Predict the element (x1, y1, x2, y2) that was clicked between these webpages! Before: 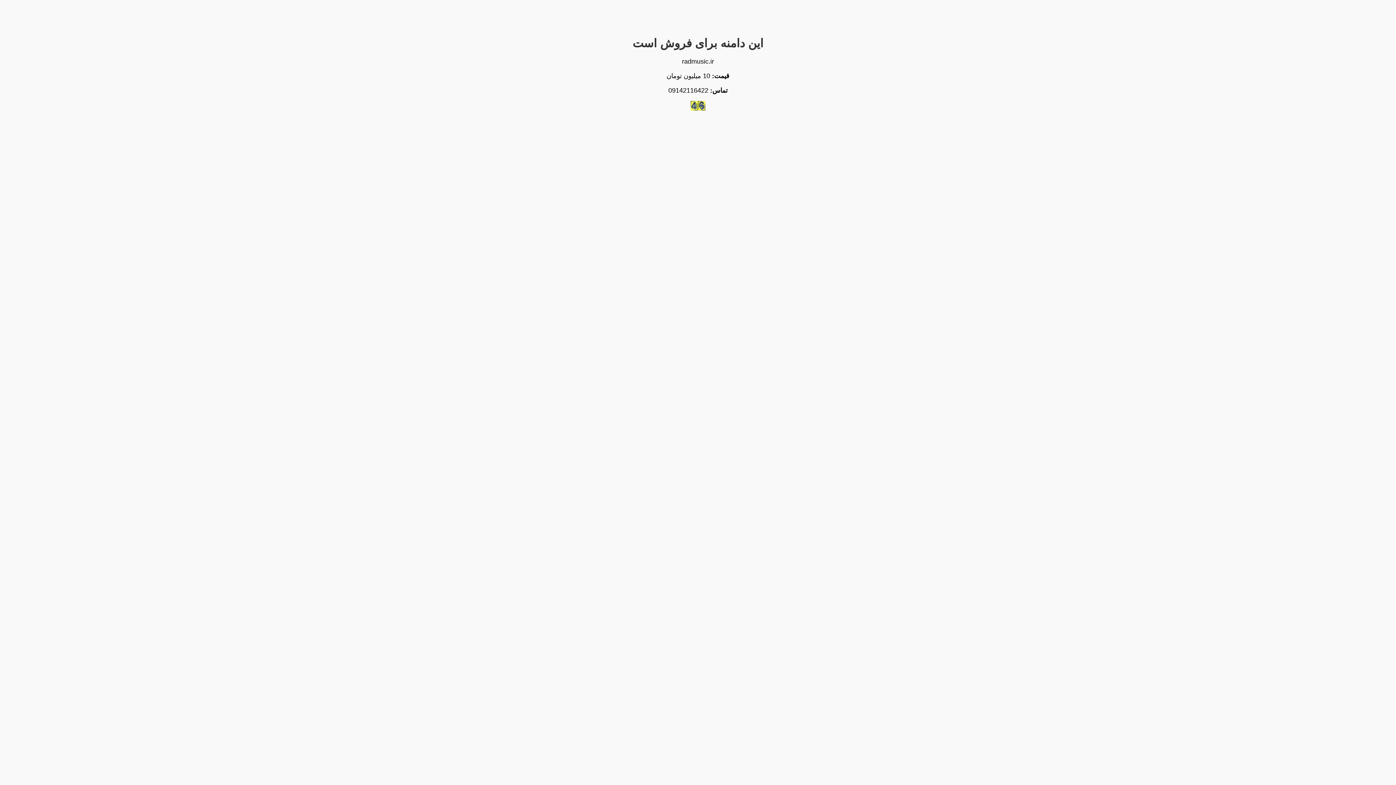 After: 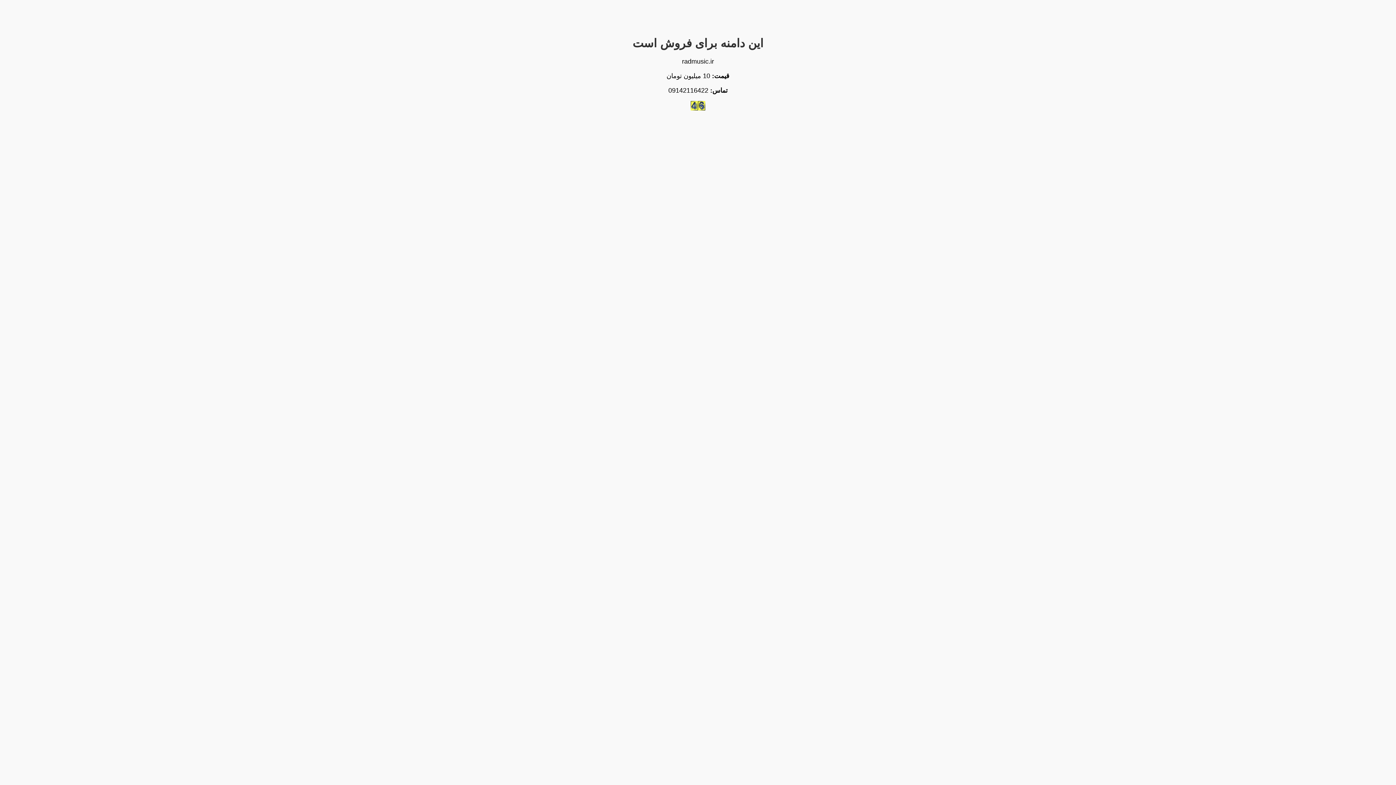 Action: bbox: (690, 105, 705, 111)